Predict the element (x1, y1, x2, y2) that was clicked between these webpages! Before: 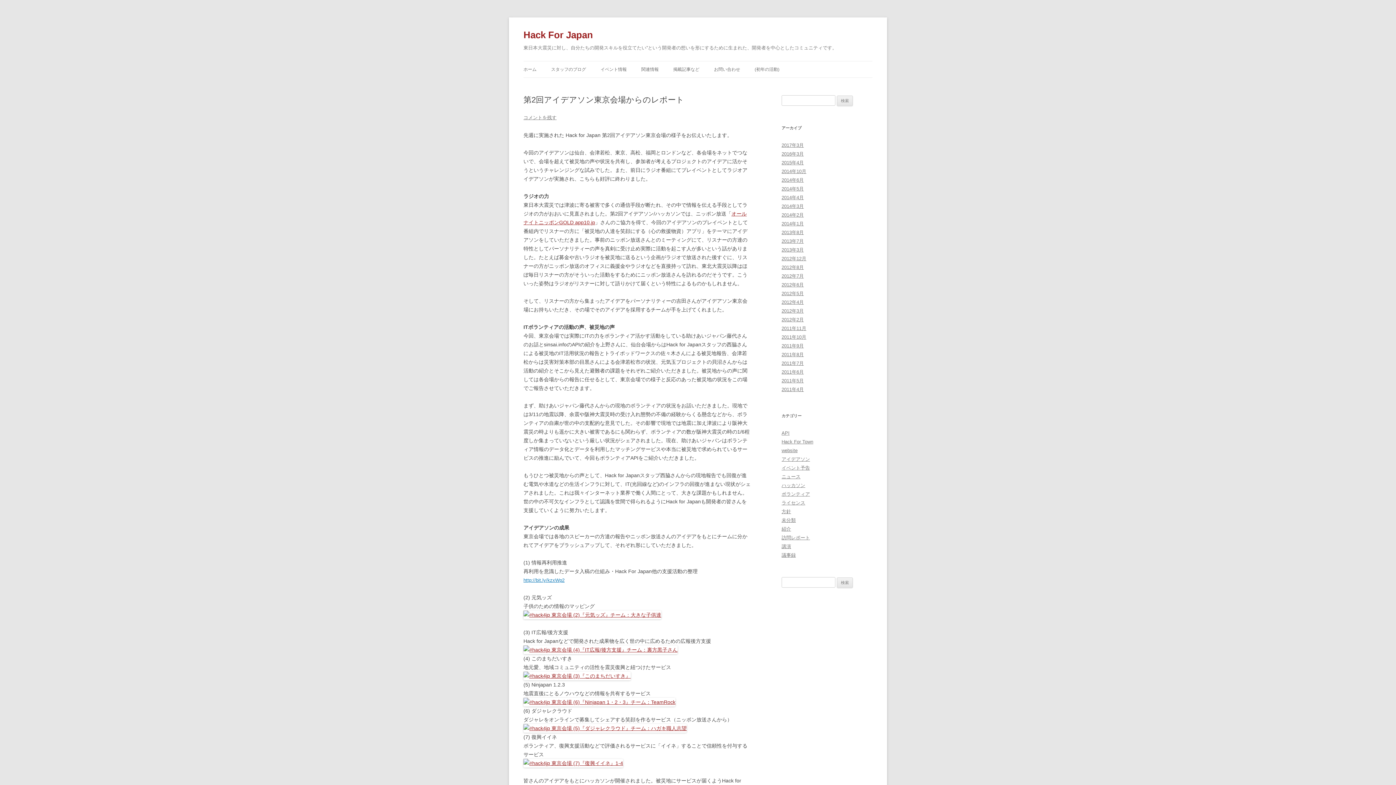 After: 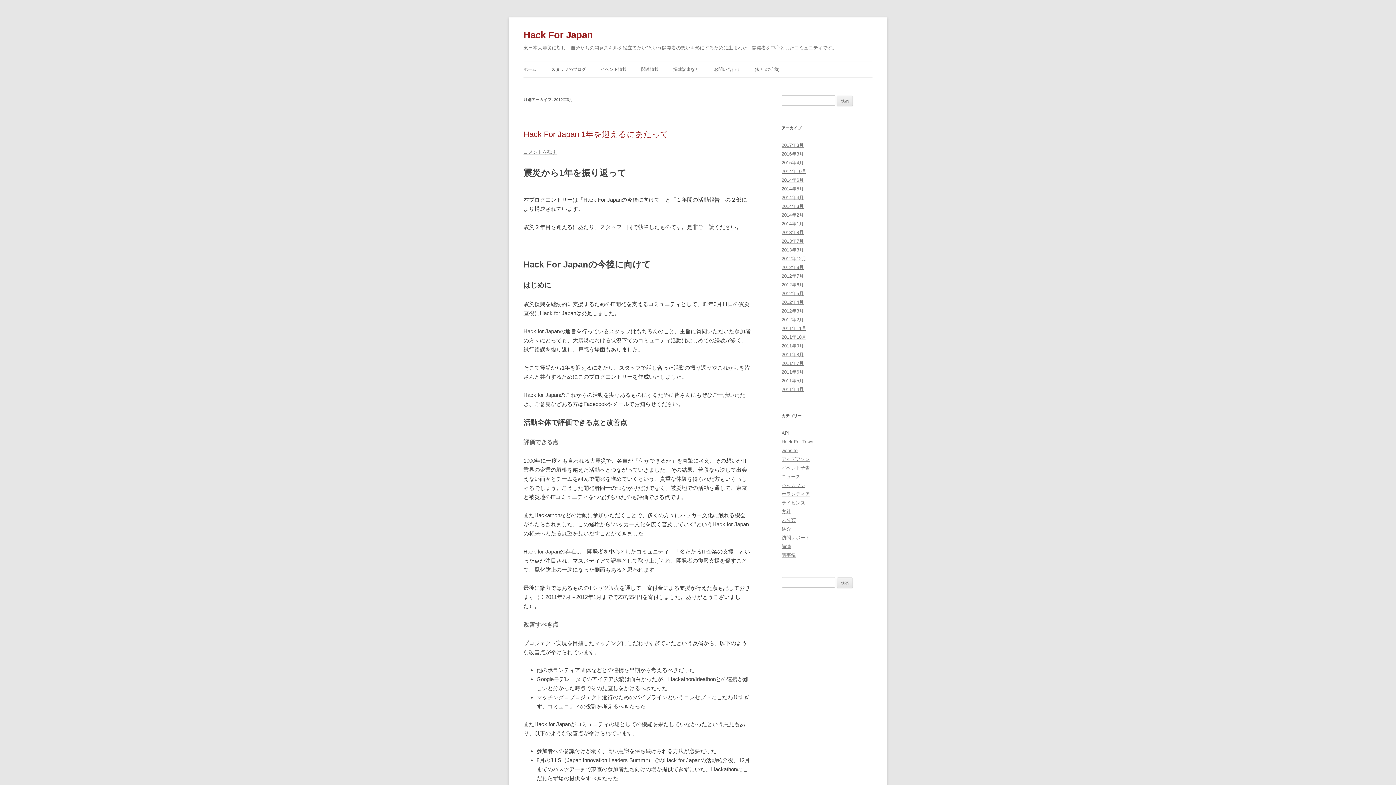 Action: bbox: (781, 308, 804, 313) label: 2012年3月